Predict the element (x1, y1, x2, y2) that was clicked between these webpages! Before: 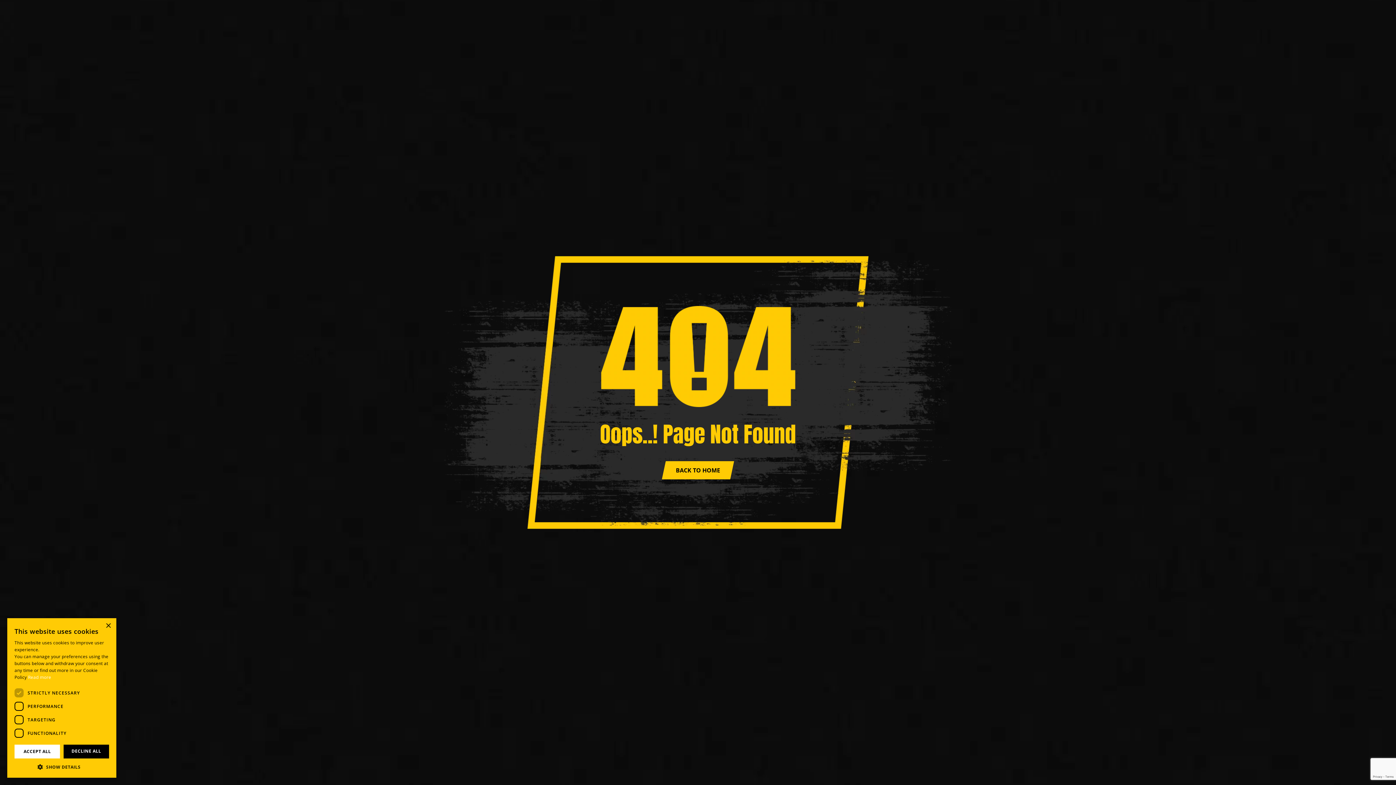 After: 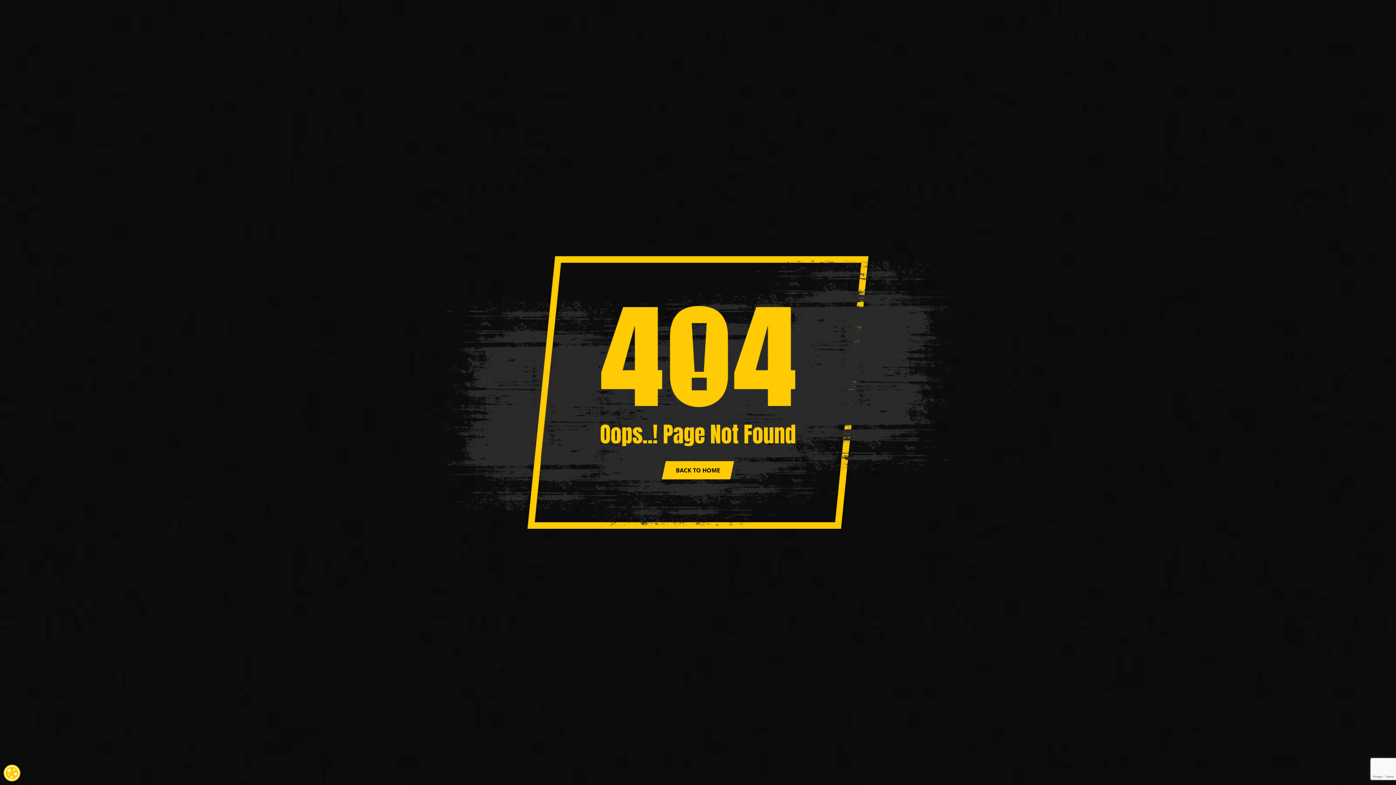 Action: label: DECLINE ALL bbox: (63, 745, 109, 758)